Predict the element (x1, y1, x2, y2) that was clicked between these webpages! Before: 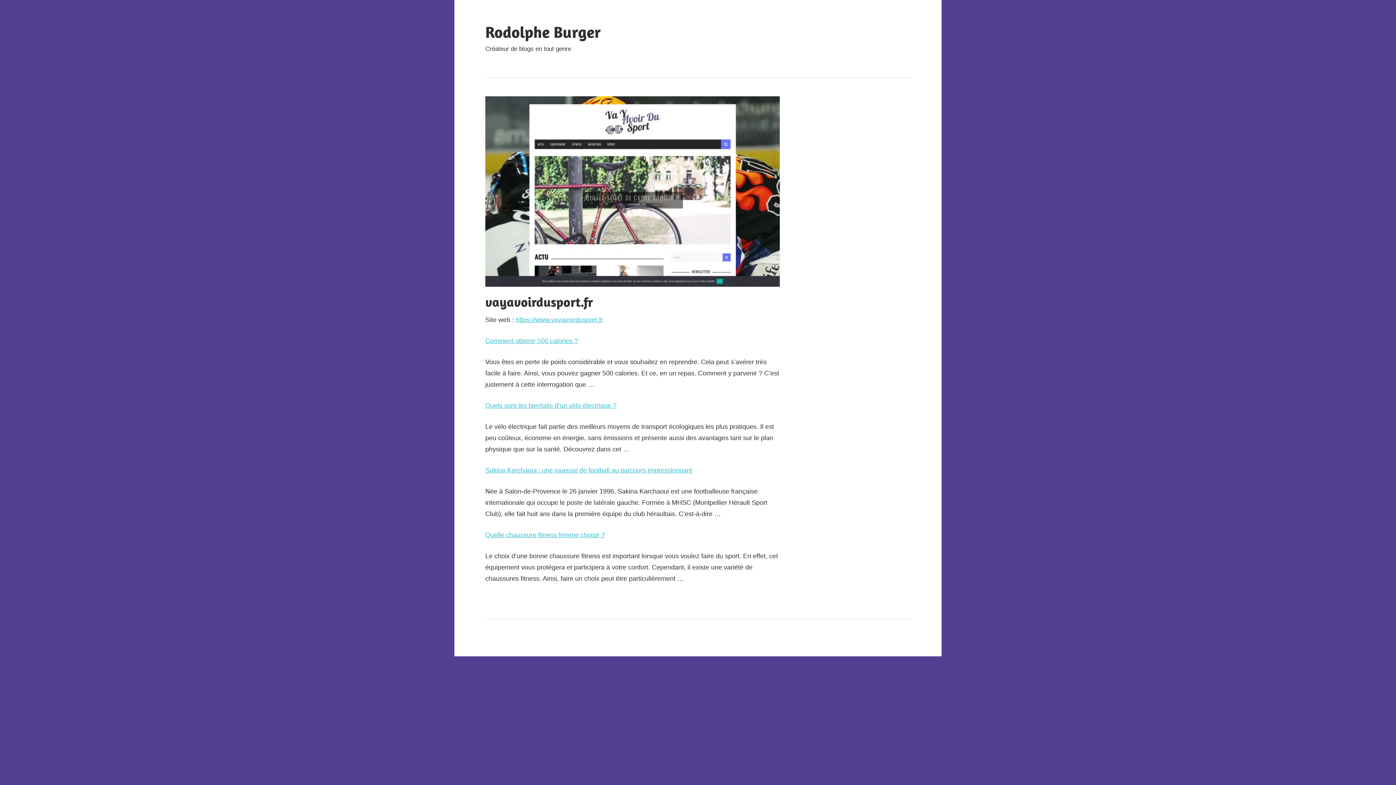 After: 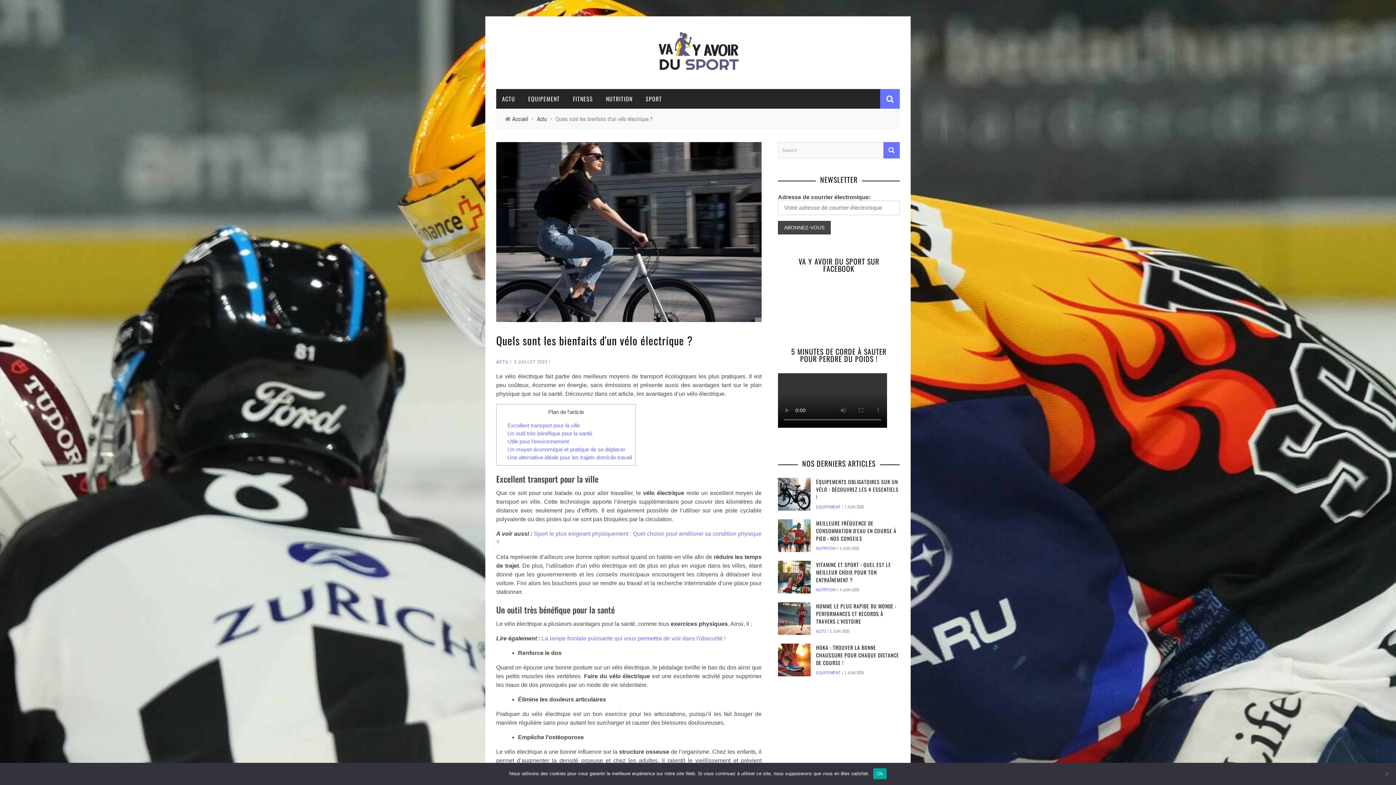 Action: bbox: (485, 402, 616, 409) label: Quels sont les bienfaits d’un vélo électrique ?